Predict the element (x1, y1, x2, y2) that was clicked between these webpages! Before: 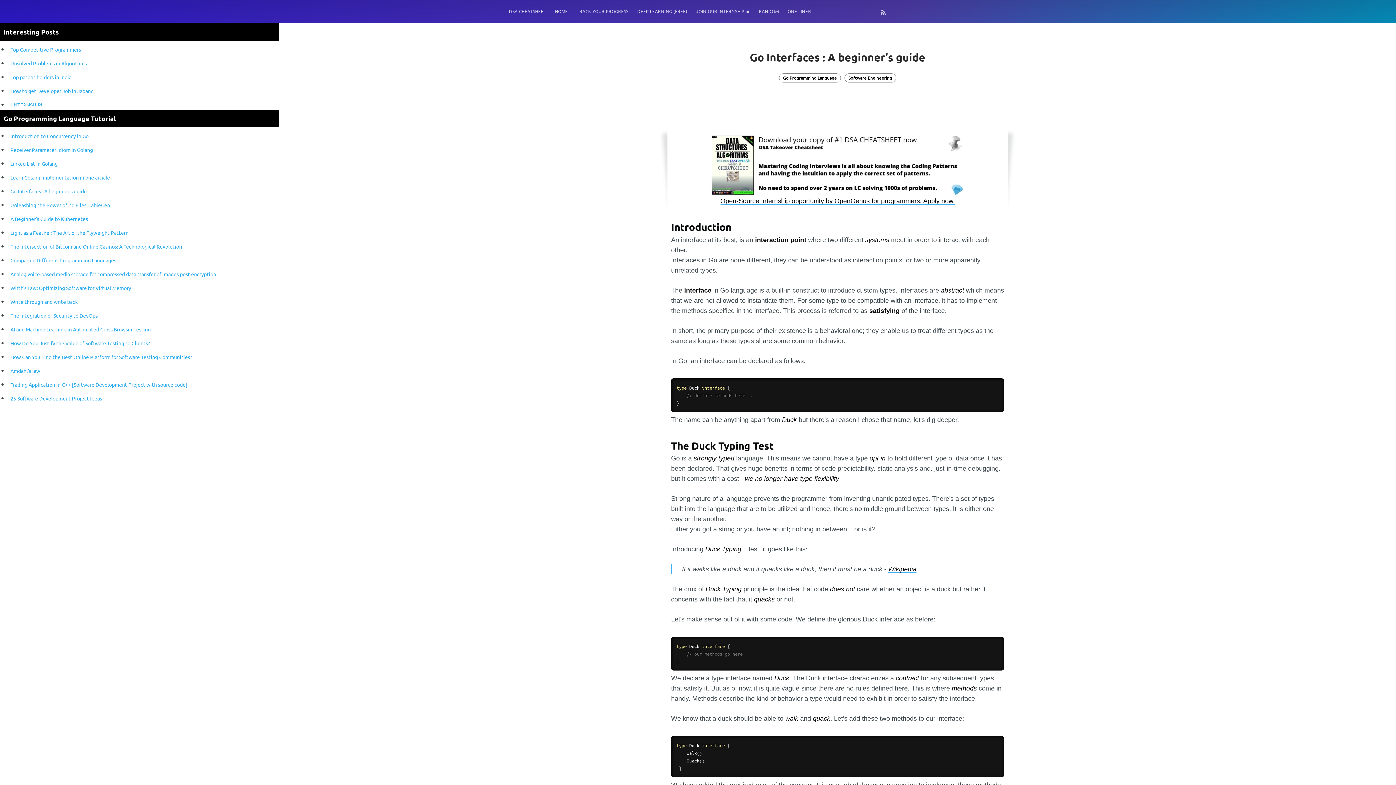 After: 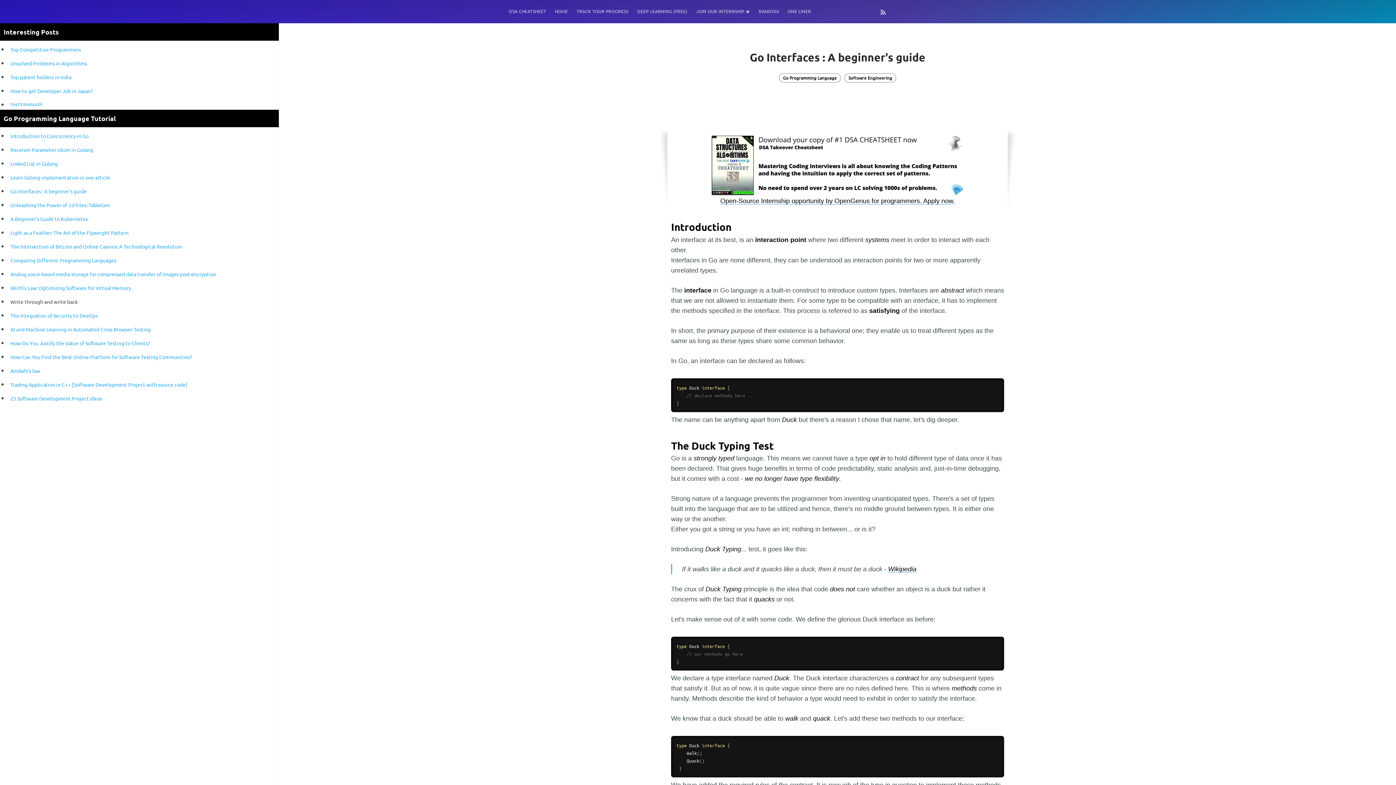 Action: label: Write through and write back bbox: (10, 298, 77, 305)